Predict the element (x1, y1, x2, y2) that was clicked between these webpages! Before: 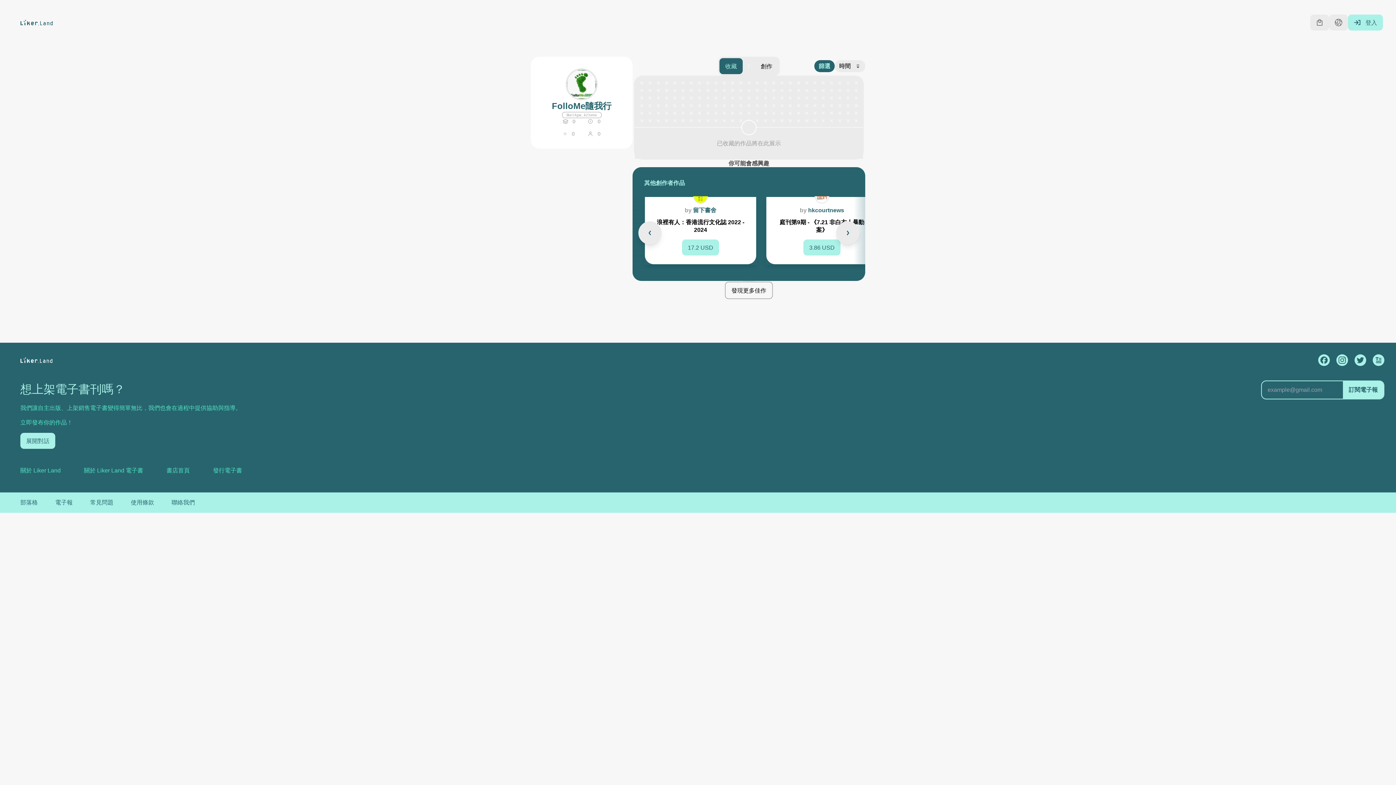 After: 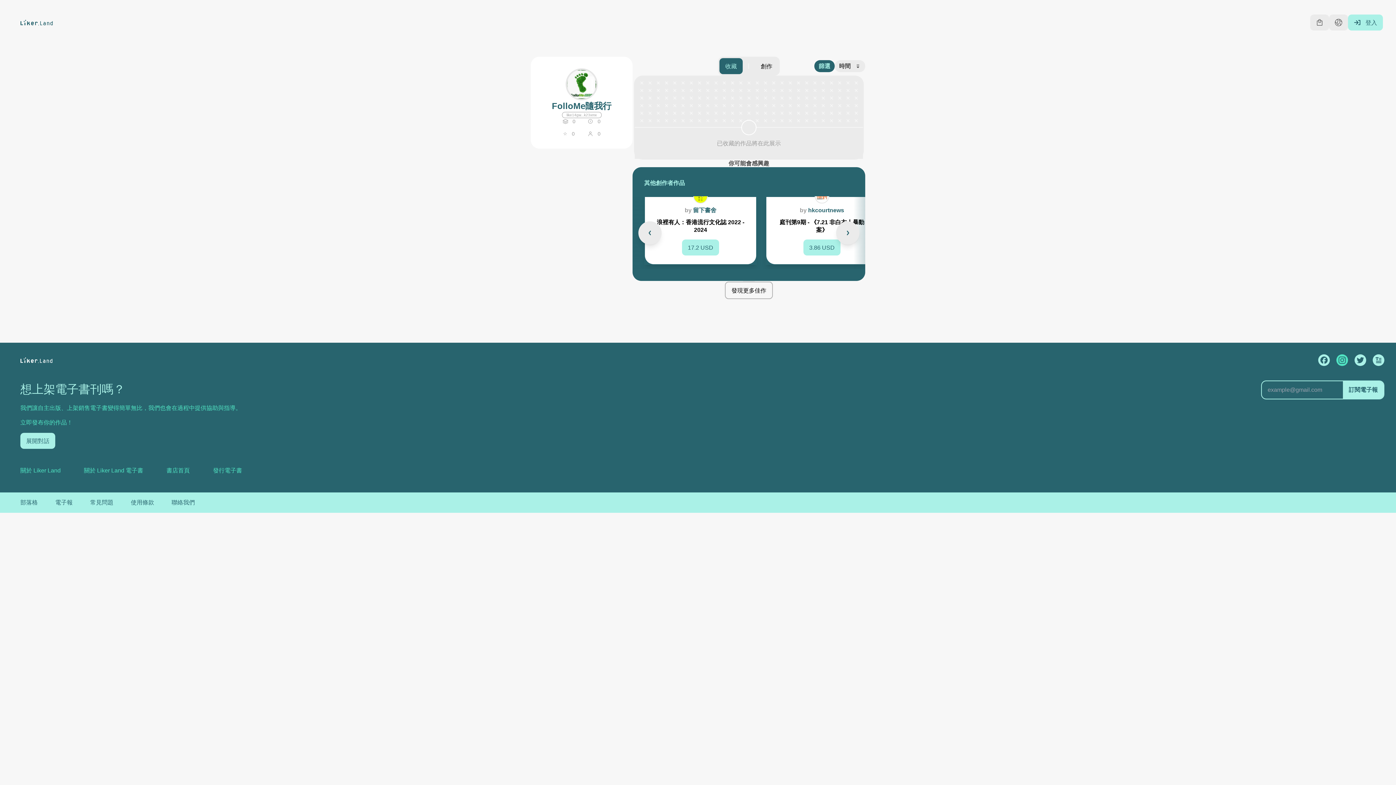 Action: bbox: (1336, 354, 1348, 366)